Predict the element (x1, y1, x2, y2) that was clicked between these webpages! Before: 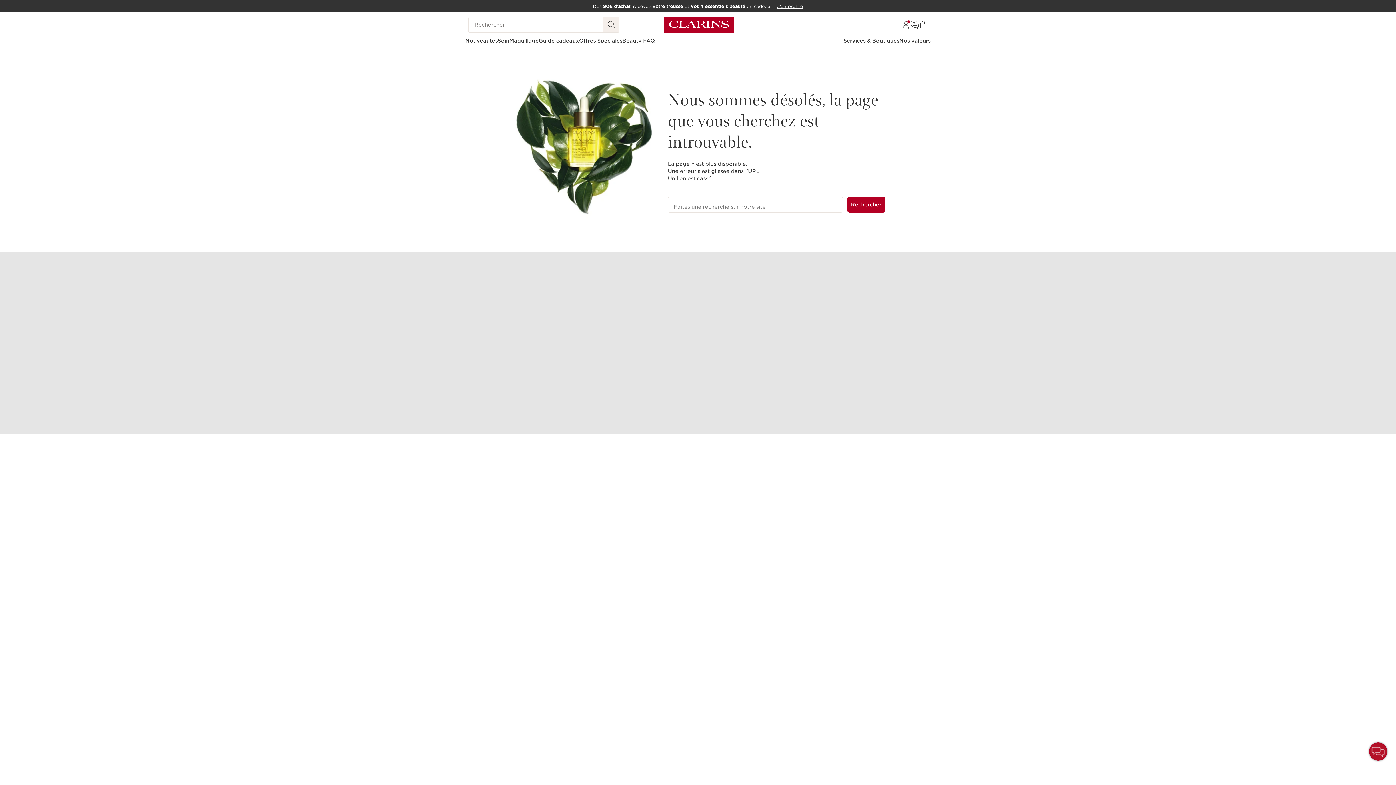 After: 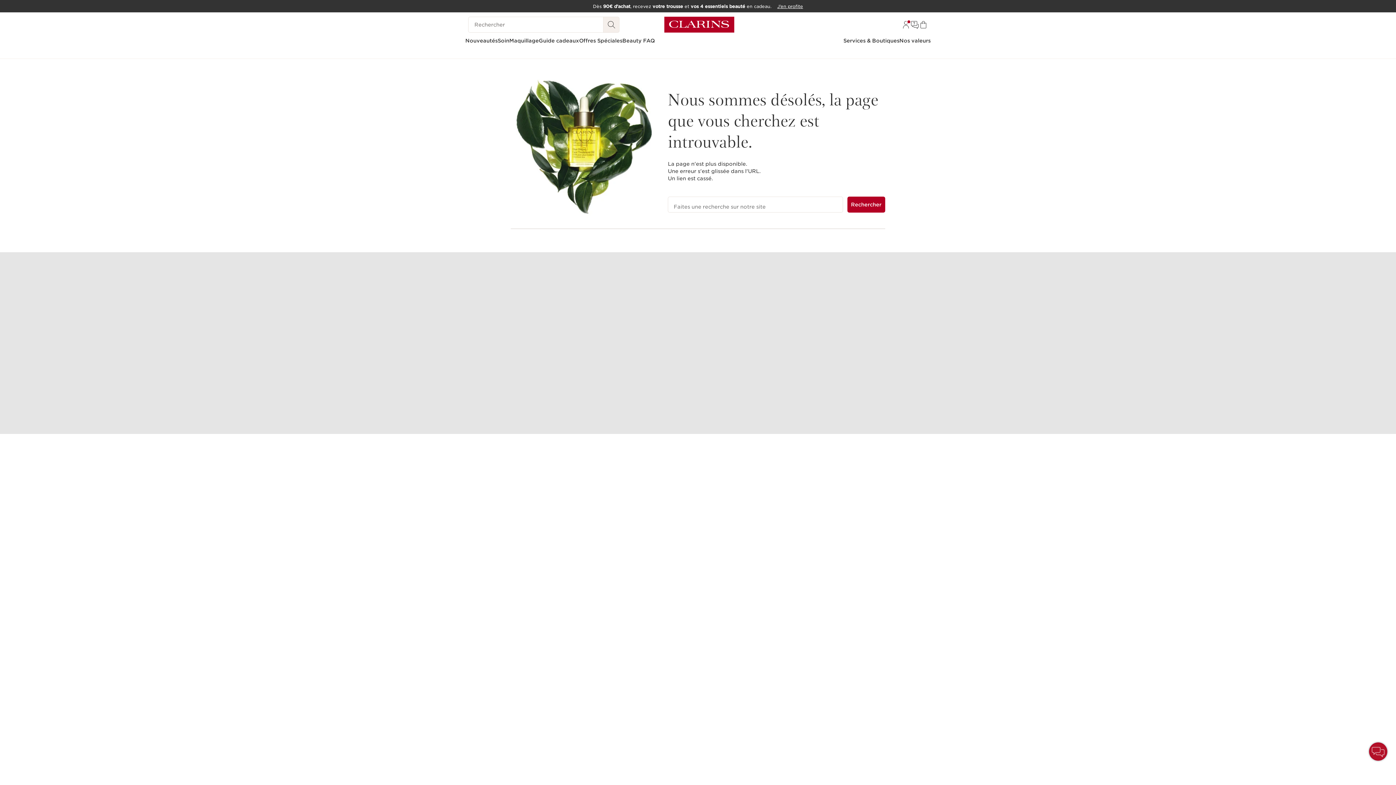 Action: bbox: (899, 37, 930, 44) label: Nos valeurs